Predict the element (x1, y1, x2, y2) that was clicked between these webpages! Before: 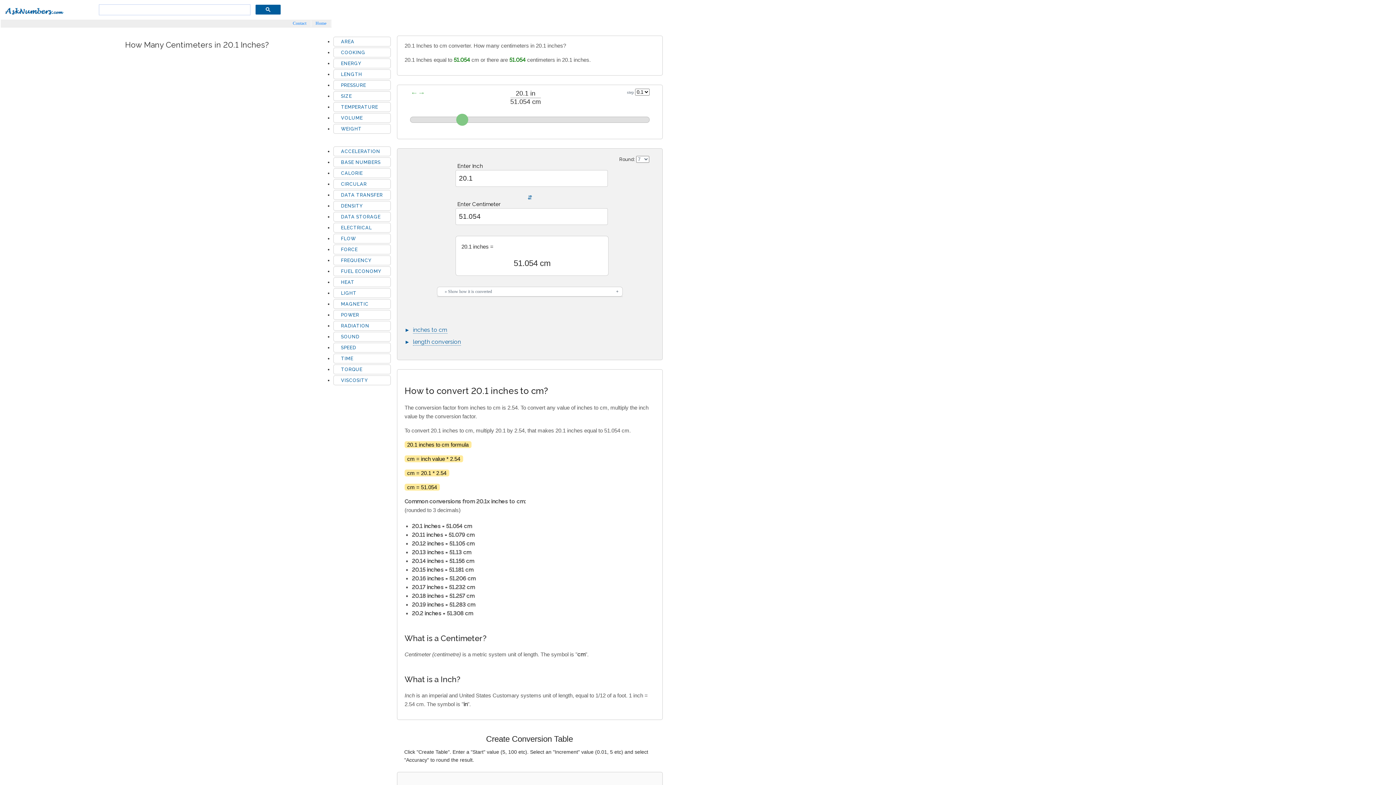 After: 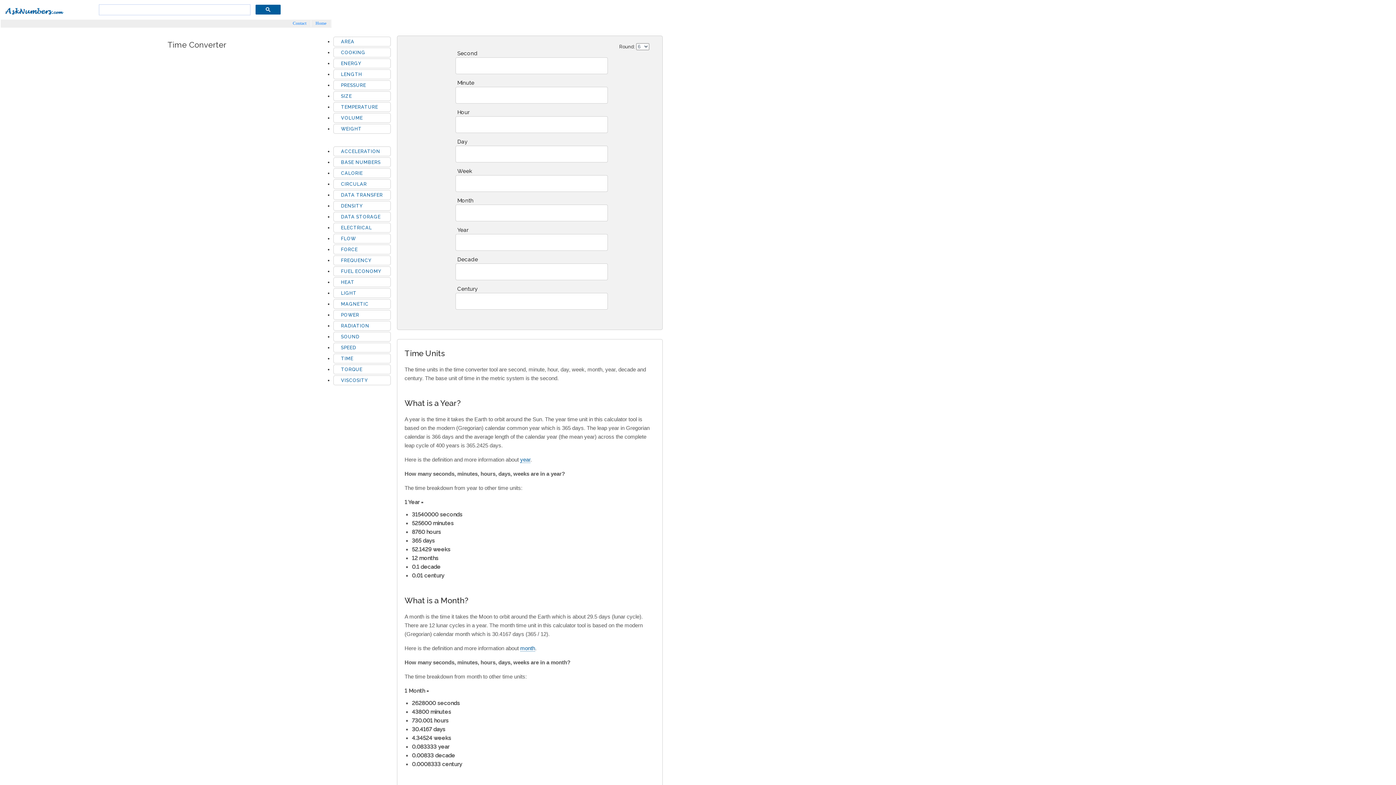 Action: bbox: (341, 356, 353, 361) label: TIME